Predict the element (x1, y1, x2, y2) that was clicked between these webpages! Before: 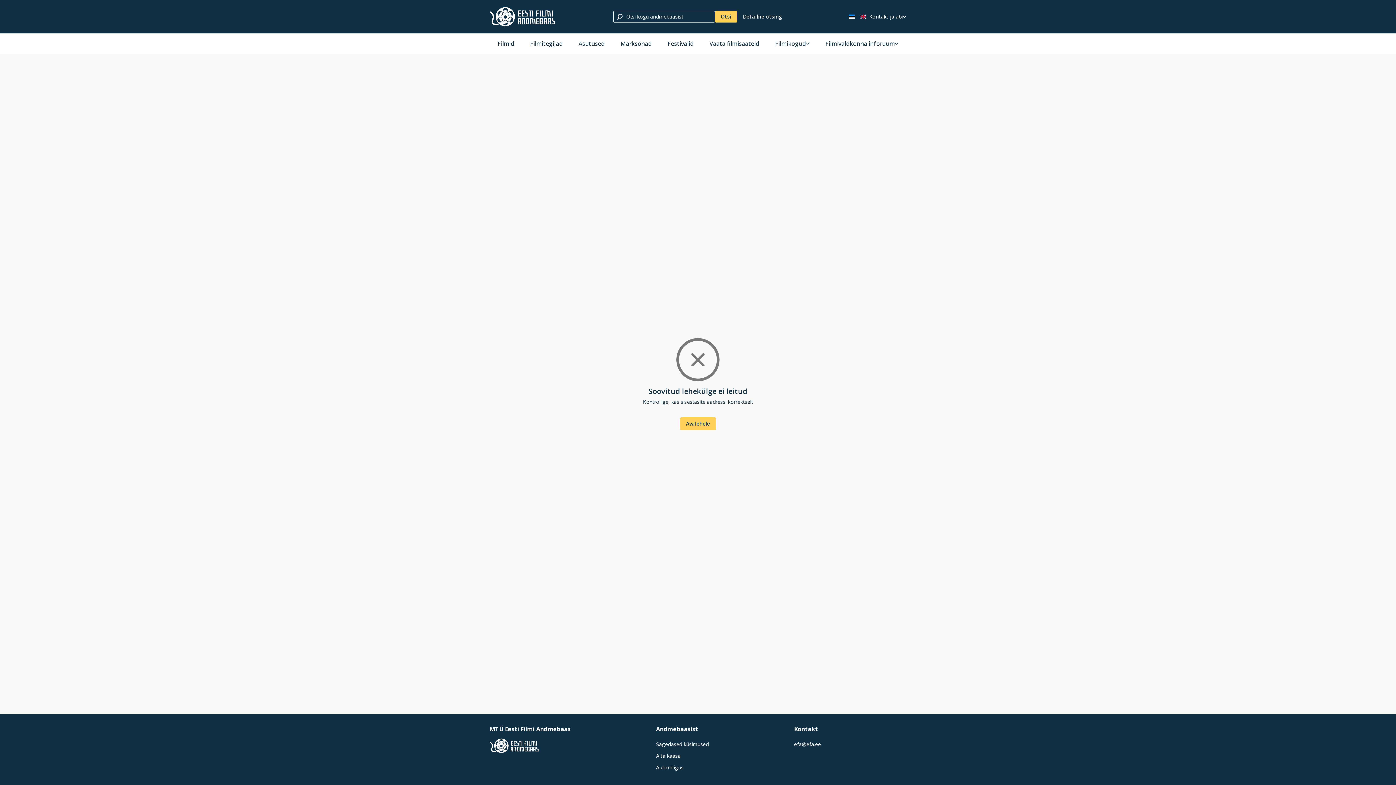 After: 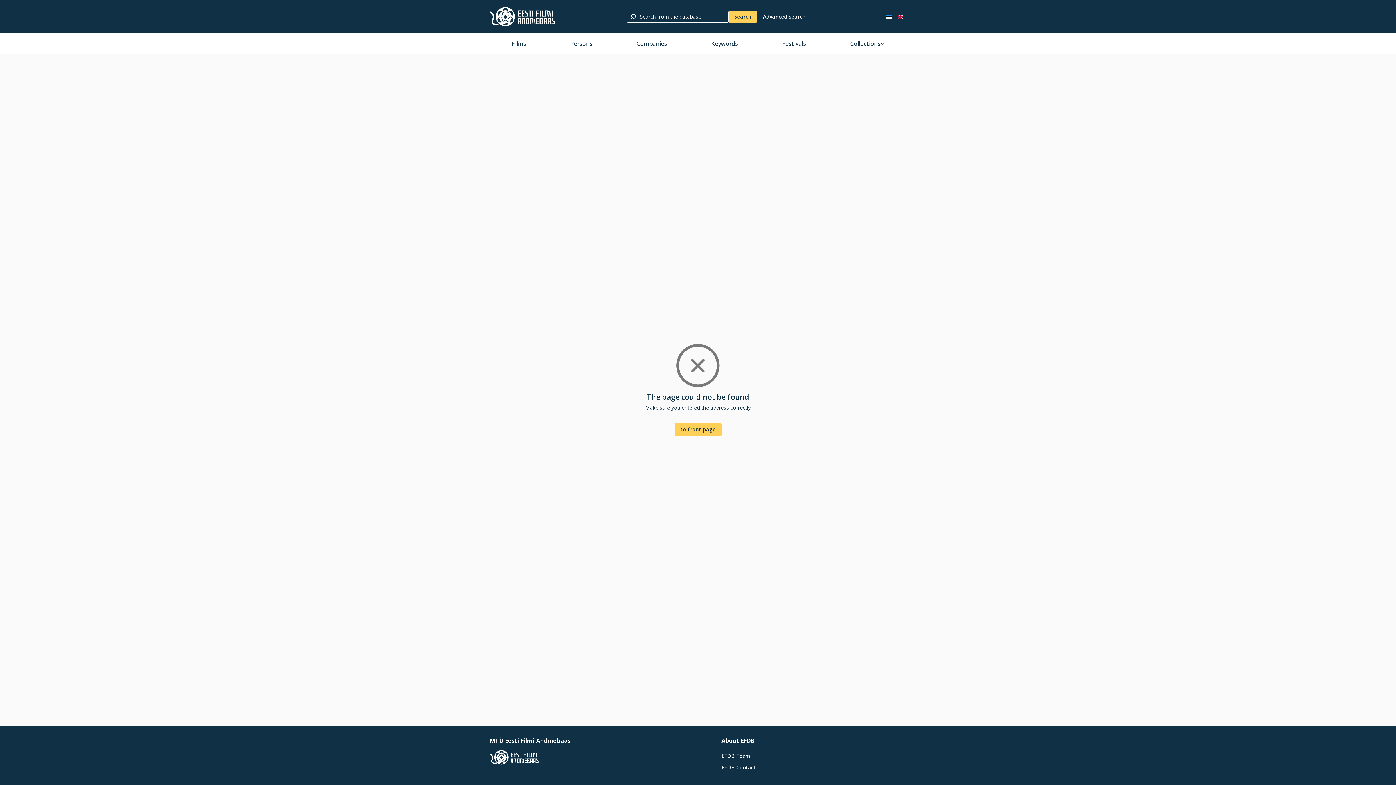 Action: bbox: (857, 10, 869, 22) label: In English